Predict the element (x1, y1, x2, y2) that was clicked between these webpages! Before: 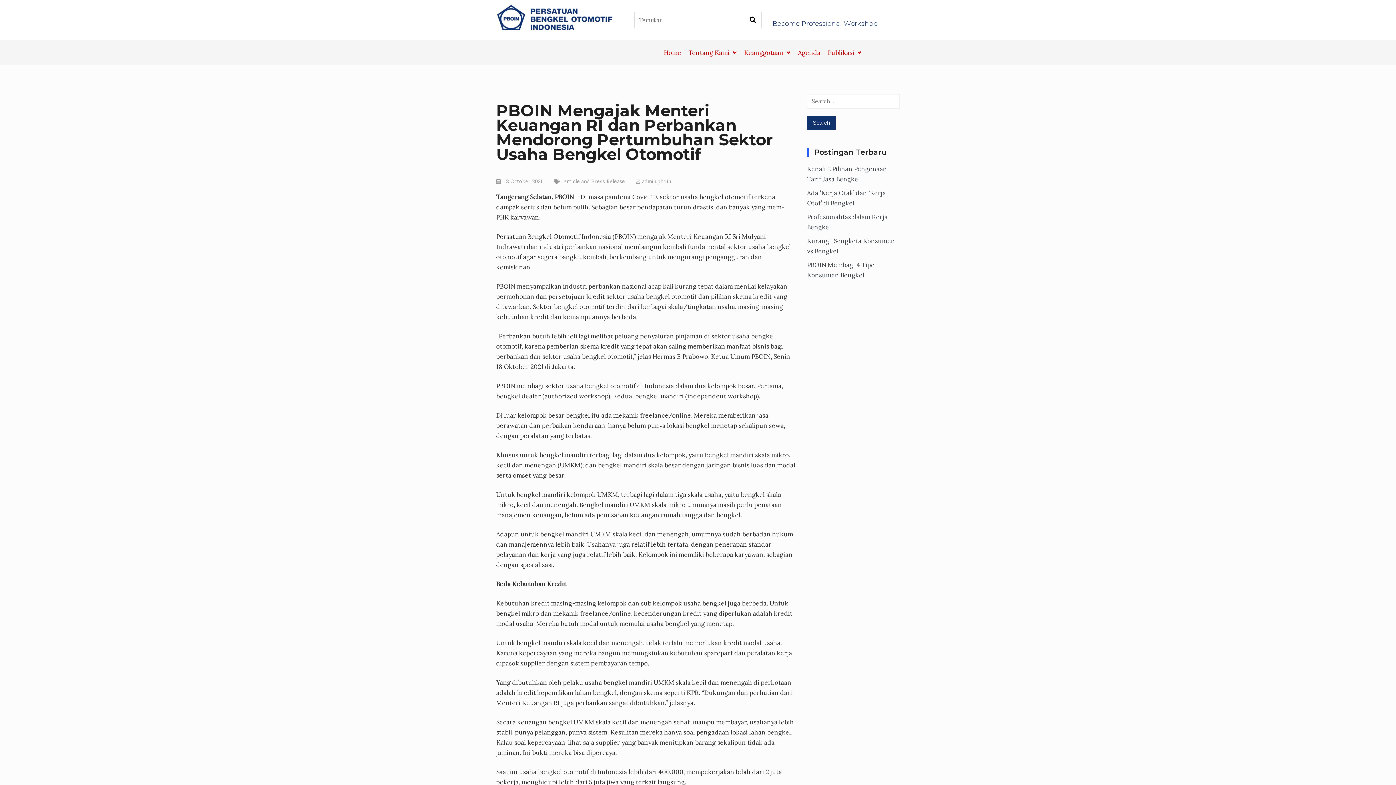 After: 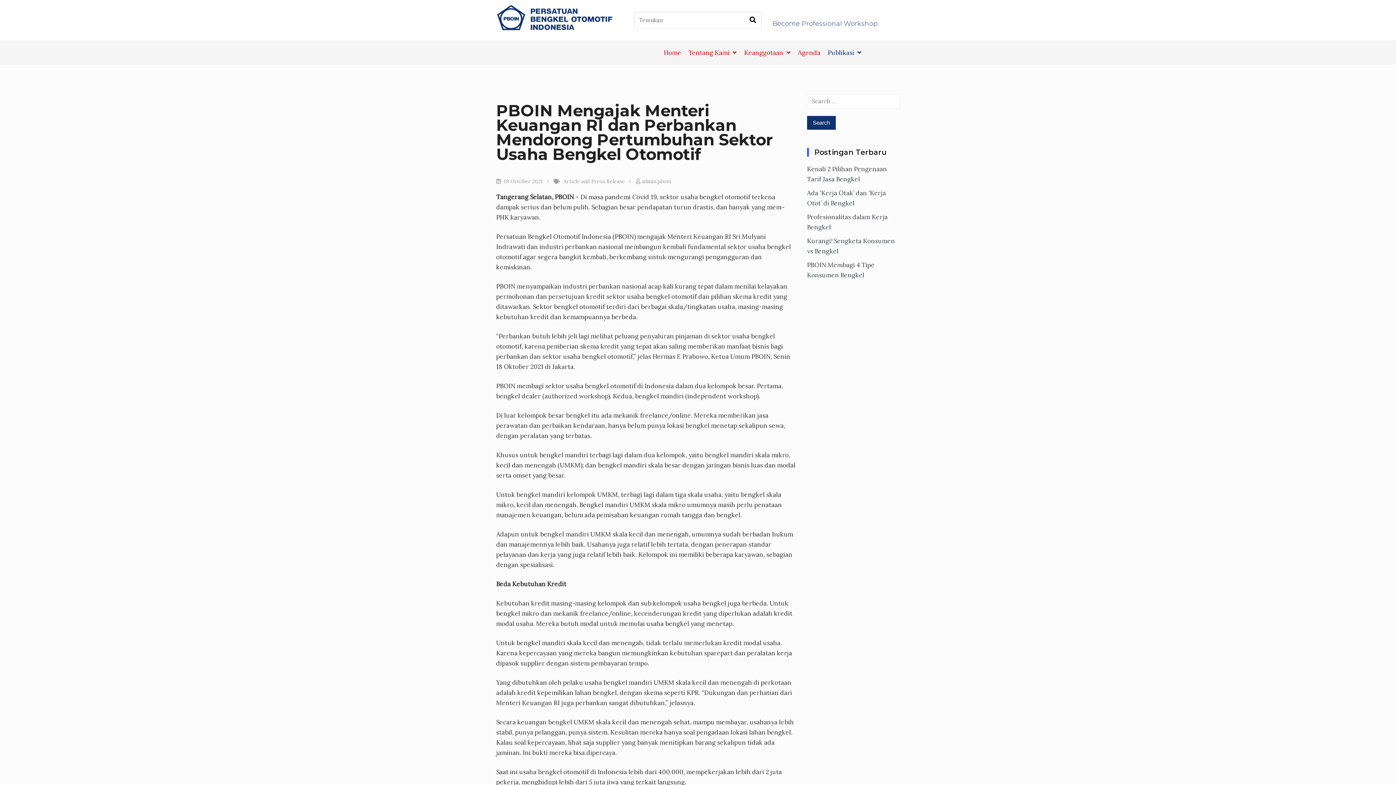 Action: bbox: (824, 43, 865, 61) label: Publikasi